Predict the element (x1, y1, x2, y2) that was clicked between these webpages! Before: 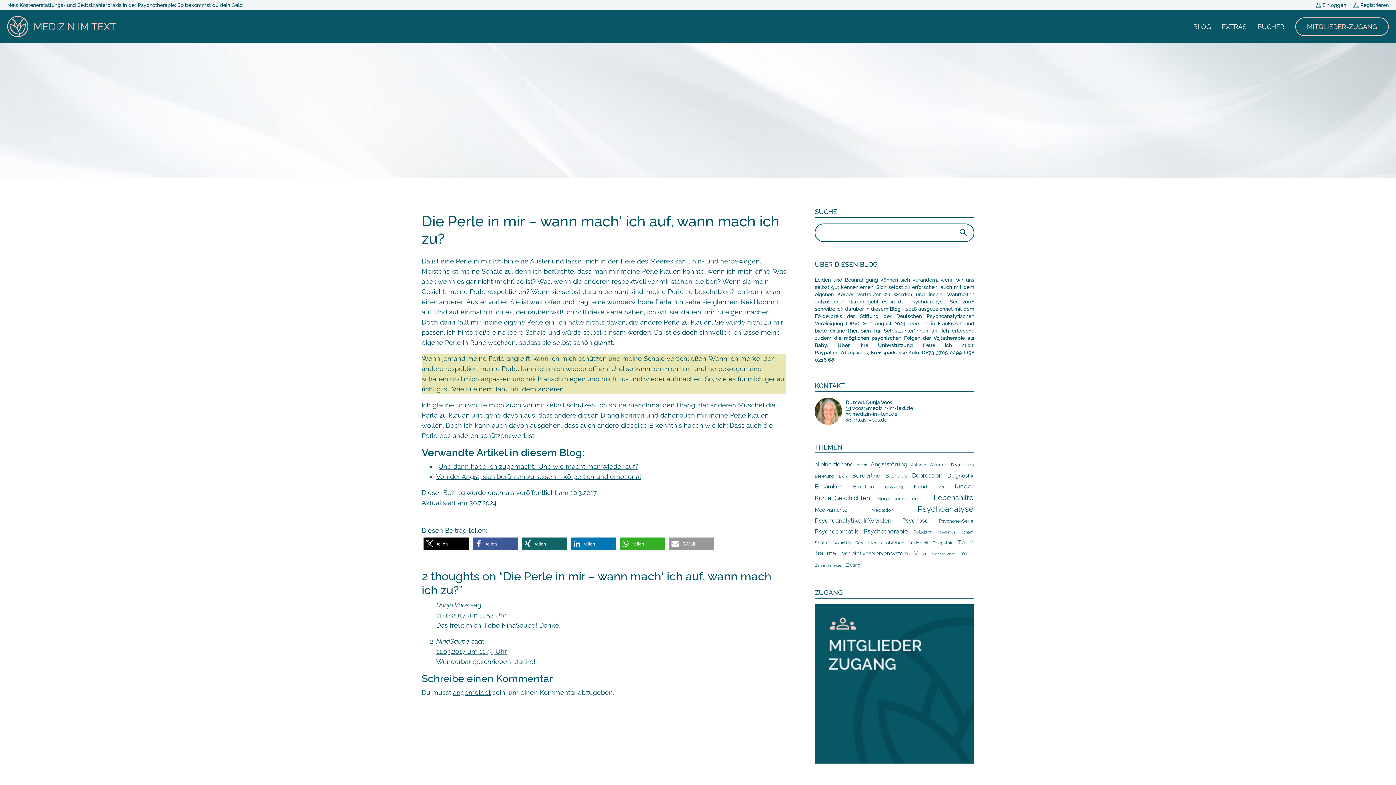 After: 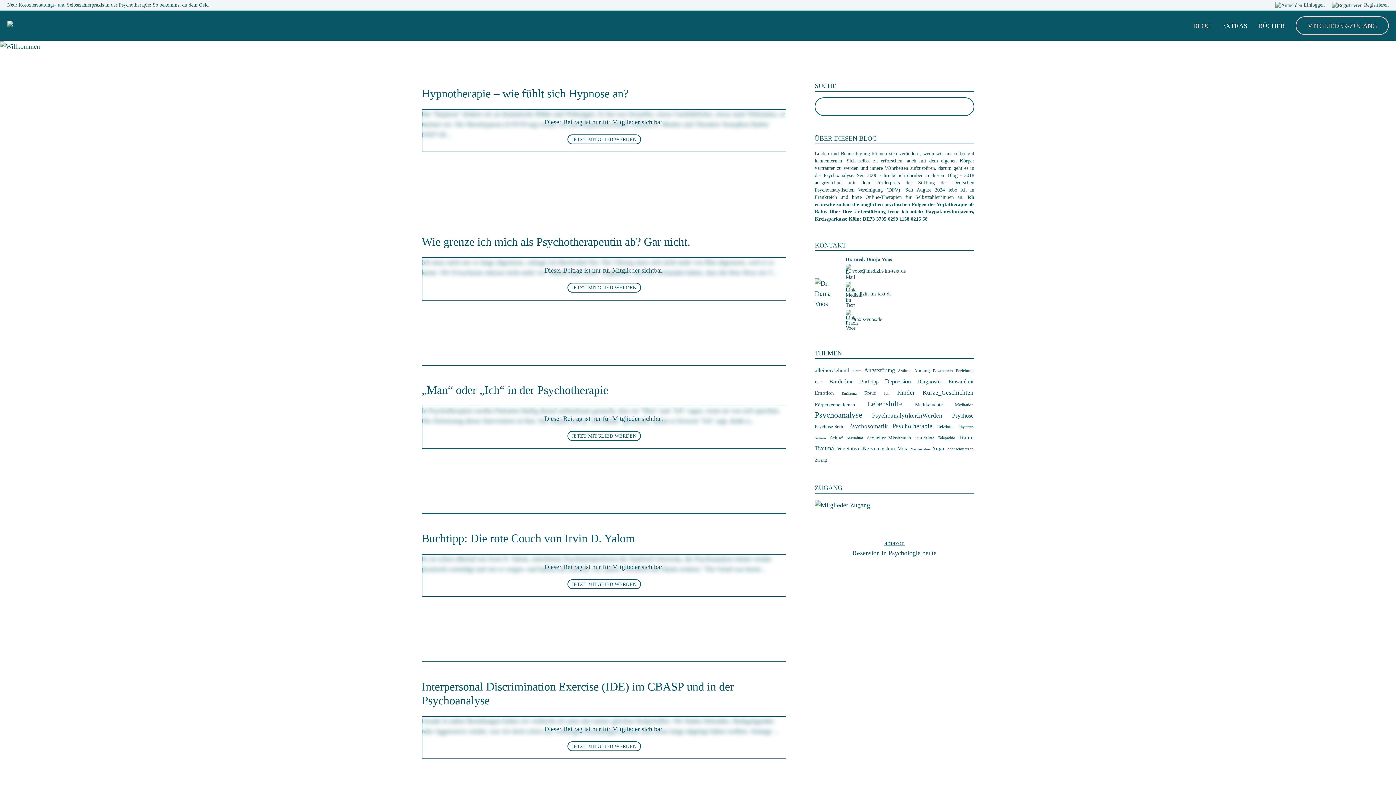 Action: bbox: (863, 527, 908, 535) label: Psychotherapie (108 Einträge)